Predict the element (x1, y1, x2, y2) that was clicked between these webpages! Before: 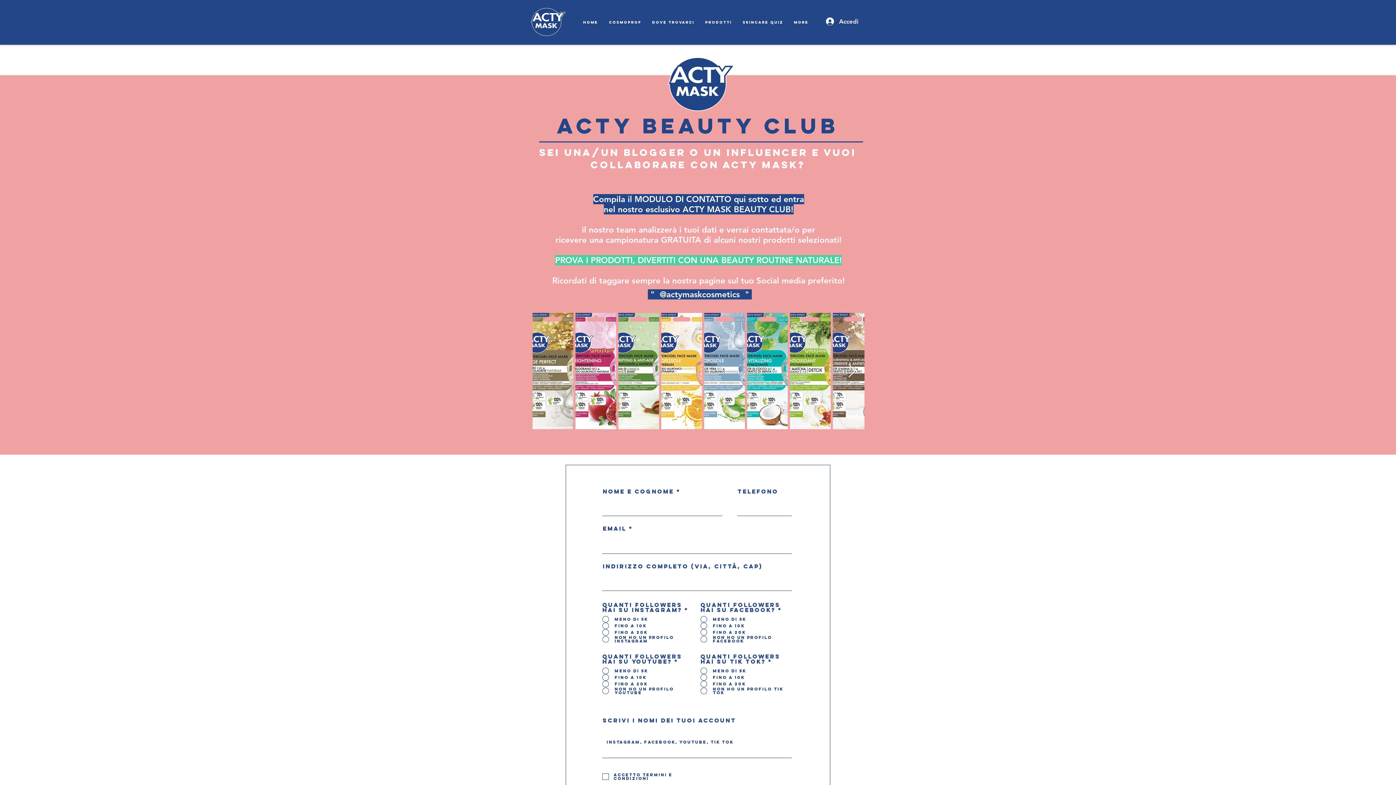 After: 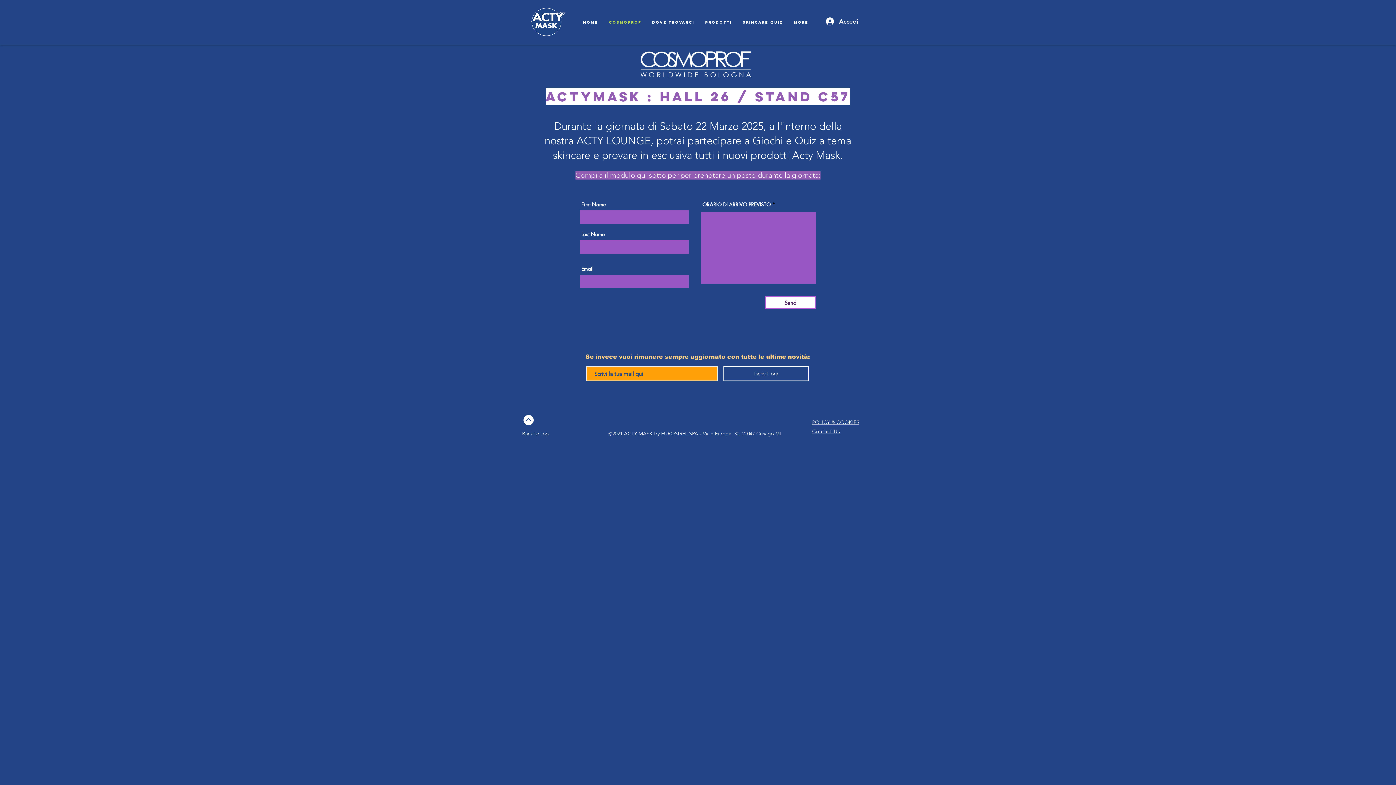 Action: label: Cosmoprof bbox: (603, 16, 646, 28)